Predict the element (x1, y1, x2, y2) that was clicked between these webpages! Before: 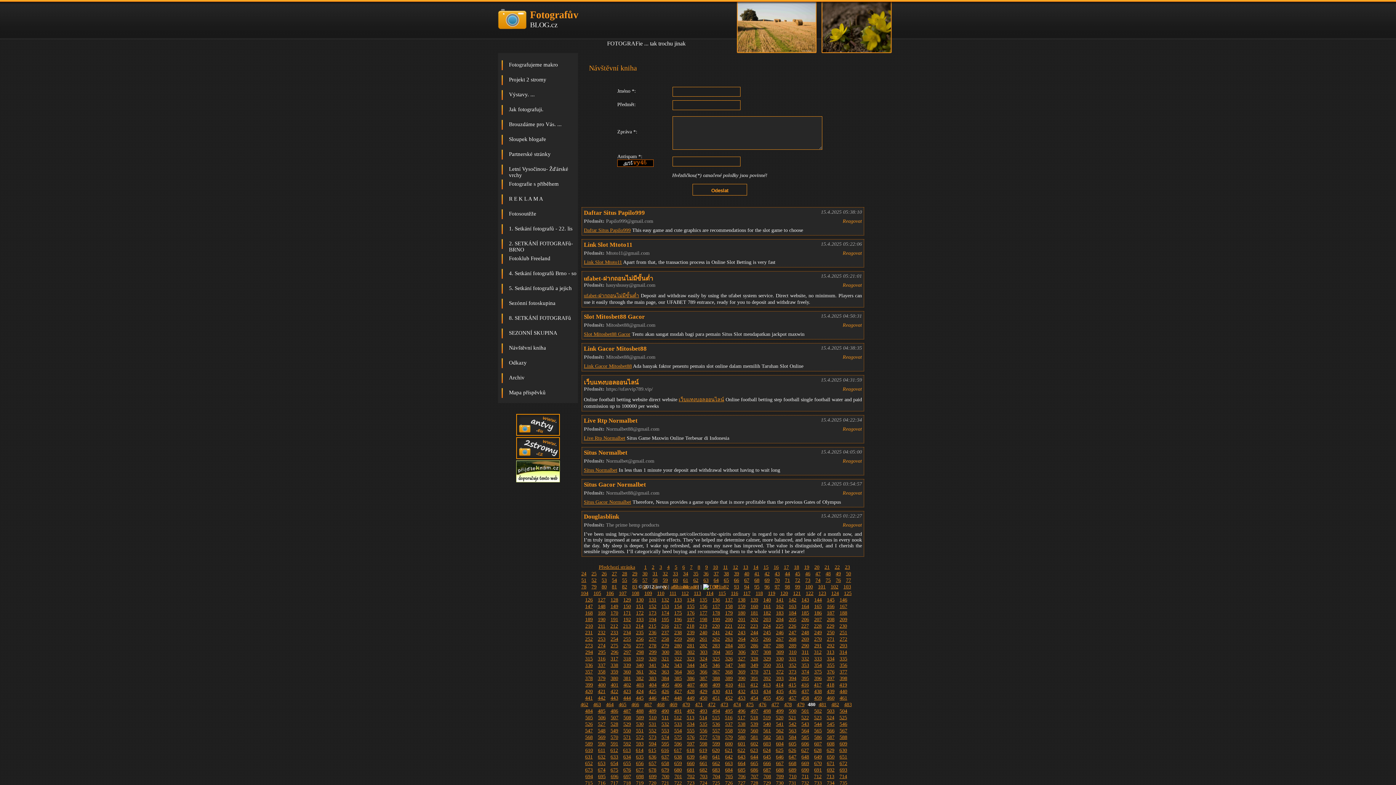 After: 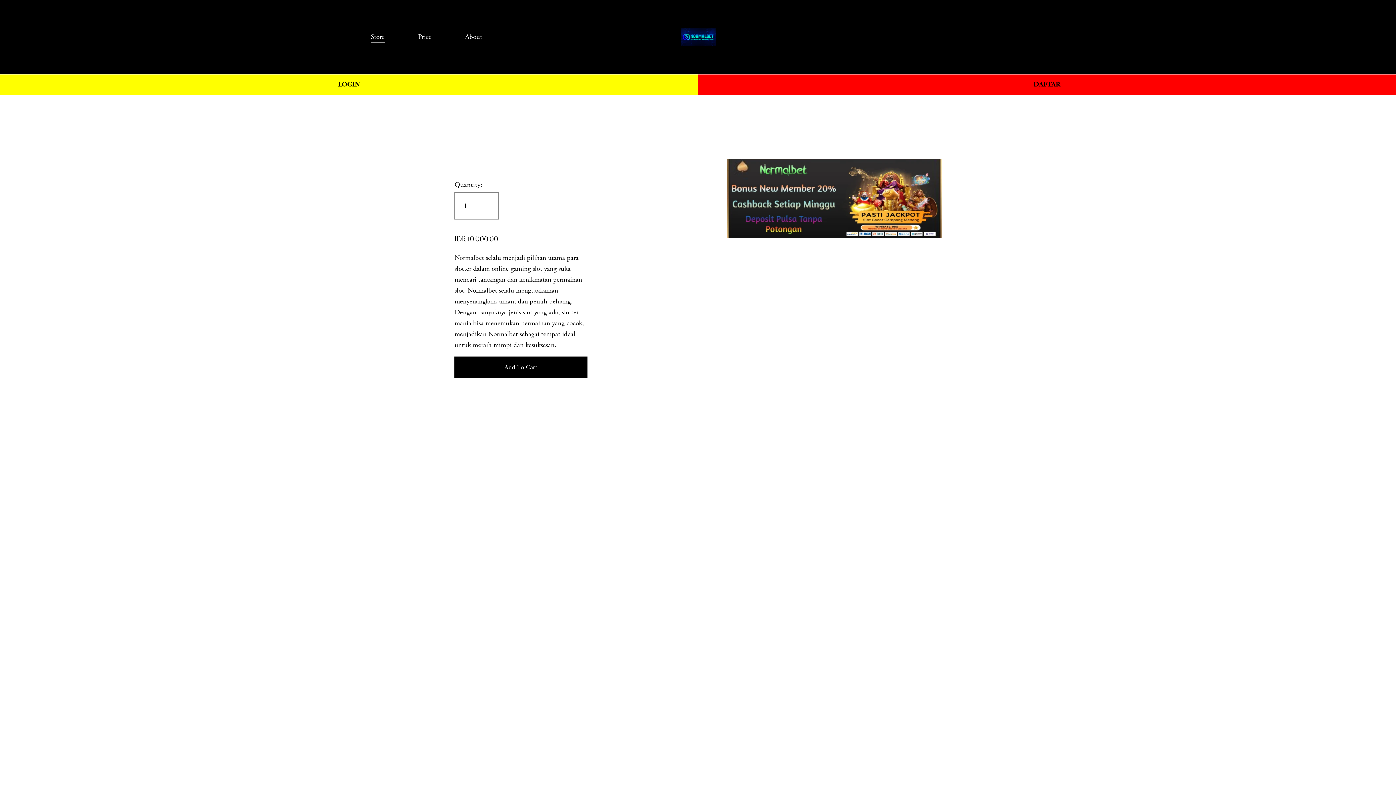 Action: bbox: (584, 435, 625, 441) label: Live Rtp Normalbet